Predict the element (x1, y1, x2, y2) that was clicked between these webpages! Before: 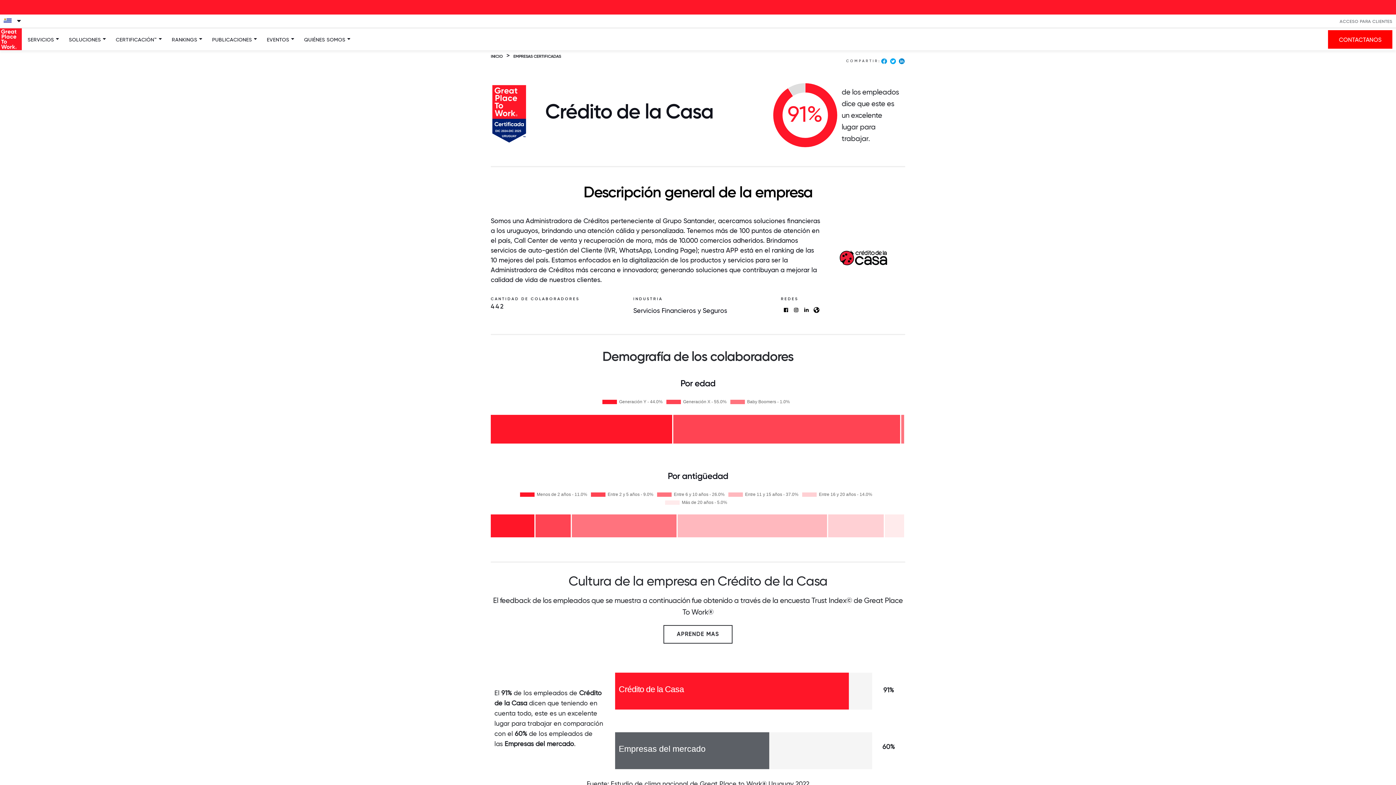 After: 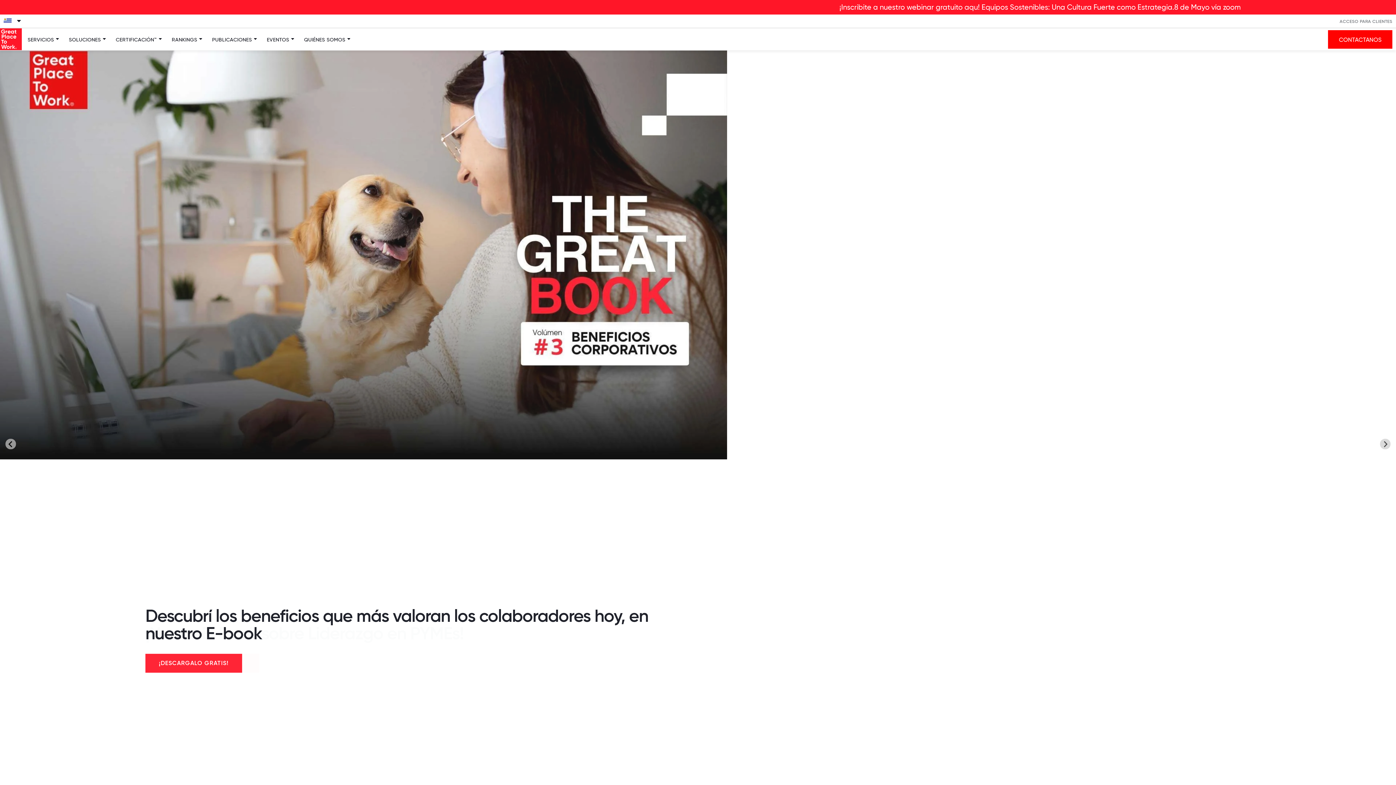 Action: bbox: (304, 28, 345, 50) label: QUIÉNES SOMOS